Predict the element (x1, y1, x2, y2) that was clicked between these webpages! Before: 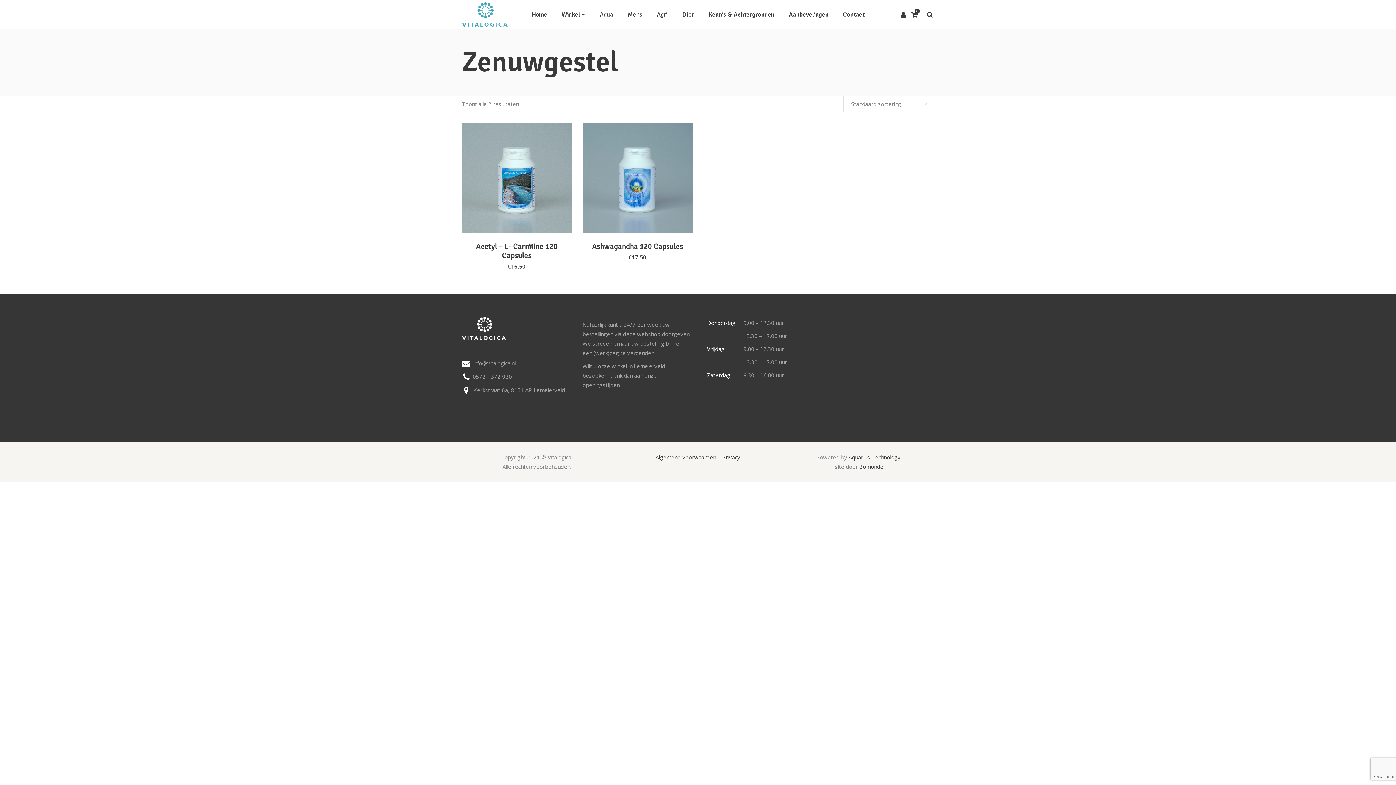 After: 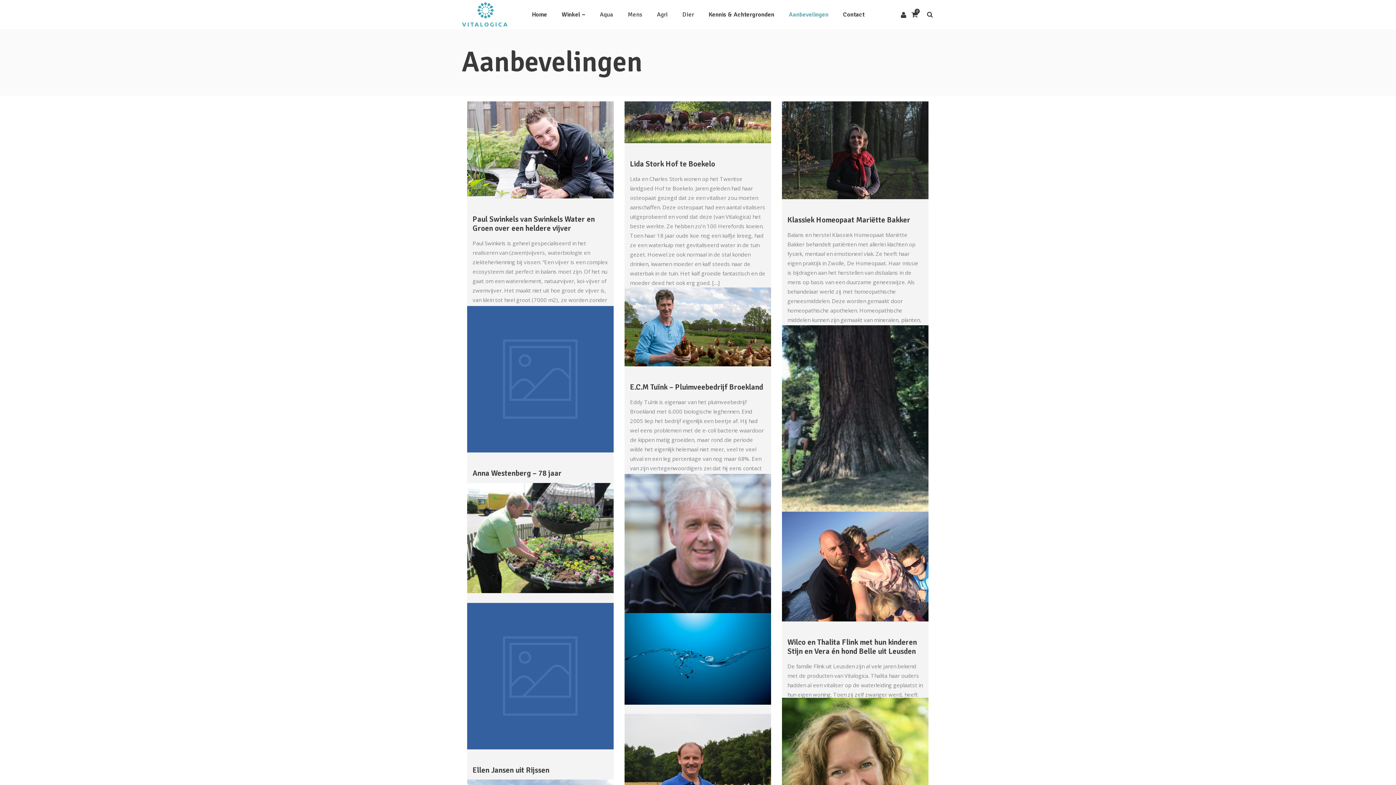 Action: bbox: (781, 0, 836, 28) label: Aanbevelingen